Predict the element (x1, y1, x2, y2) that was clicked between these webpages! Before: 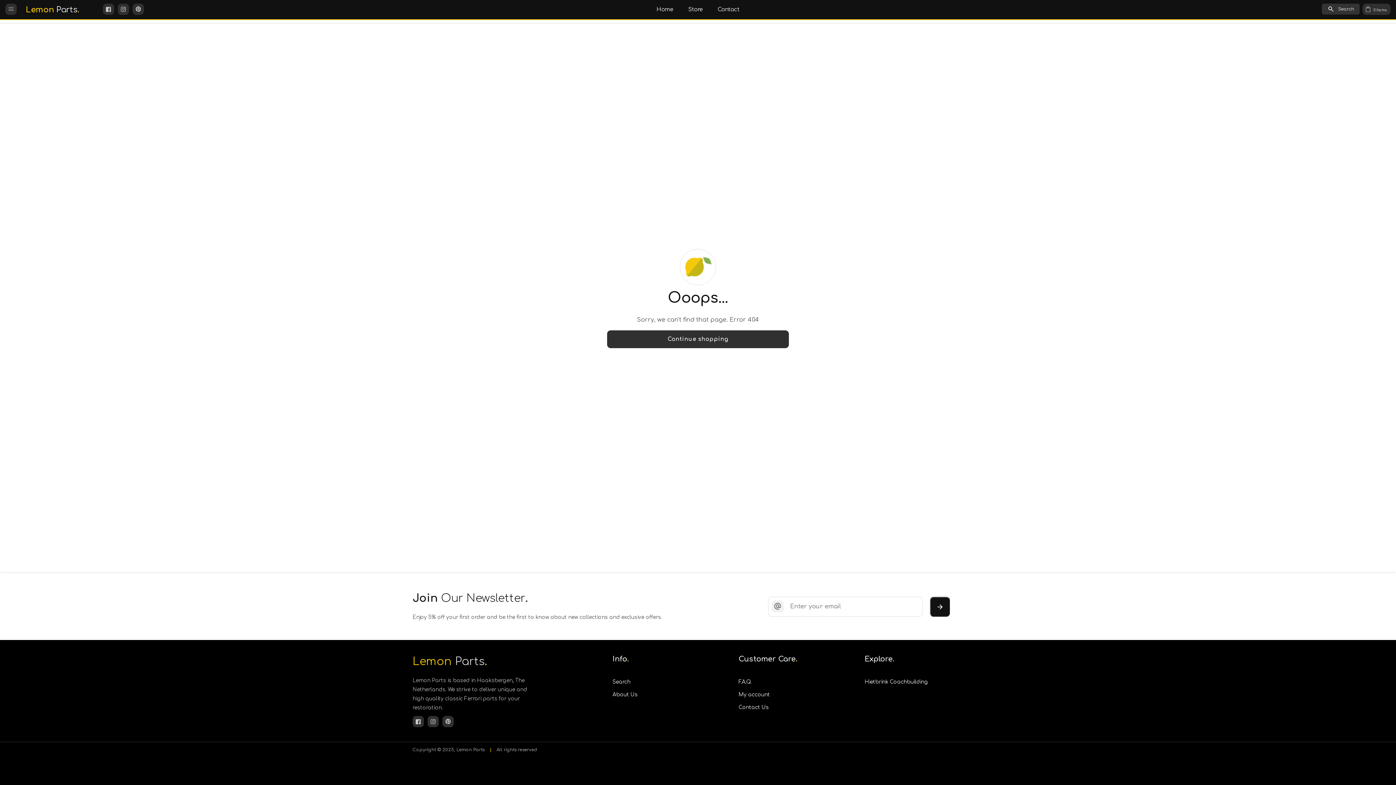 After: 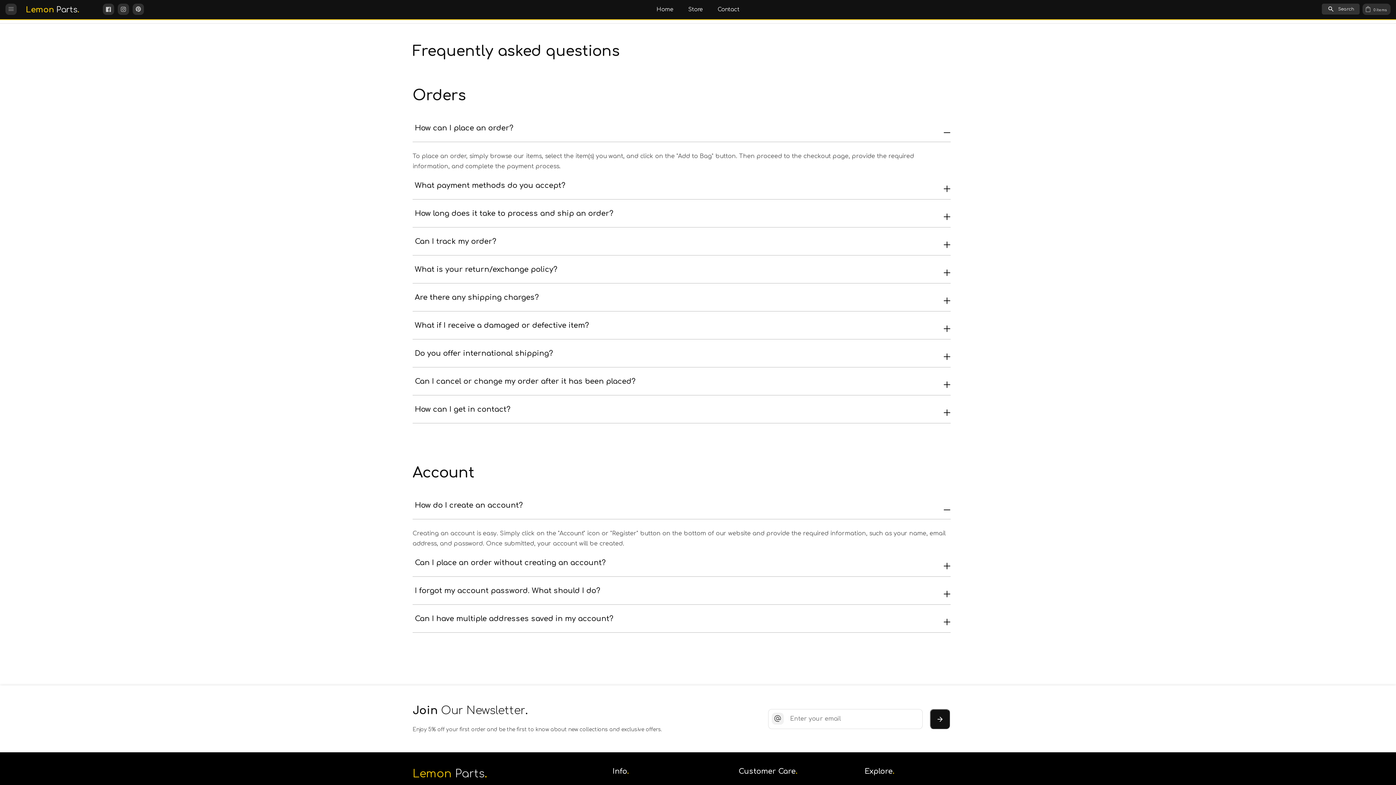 Action: label: F.A.Q. bbox: (738, 678, 857, 686)